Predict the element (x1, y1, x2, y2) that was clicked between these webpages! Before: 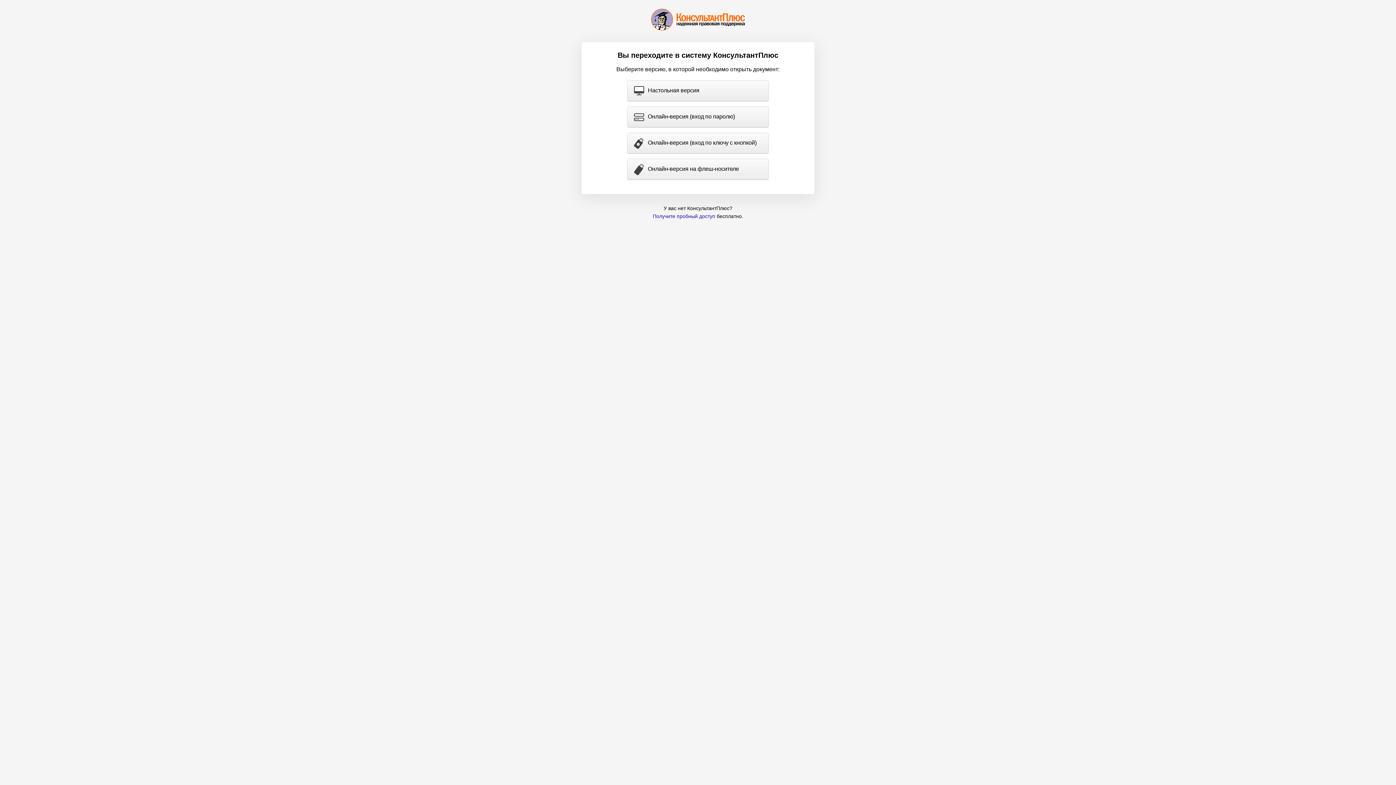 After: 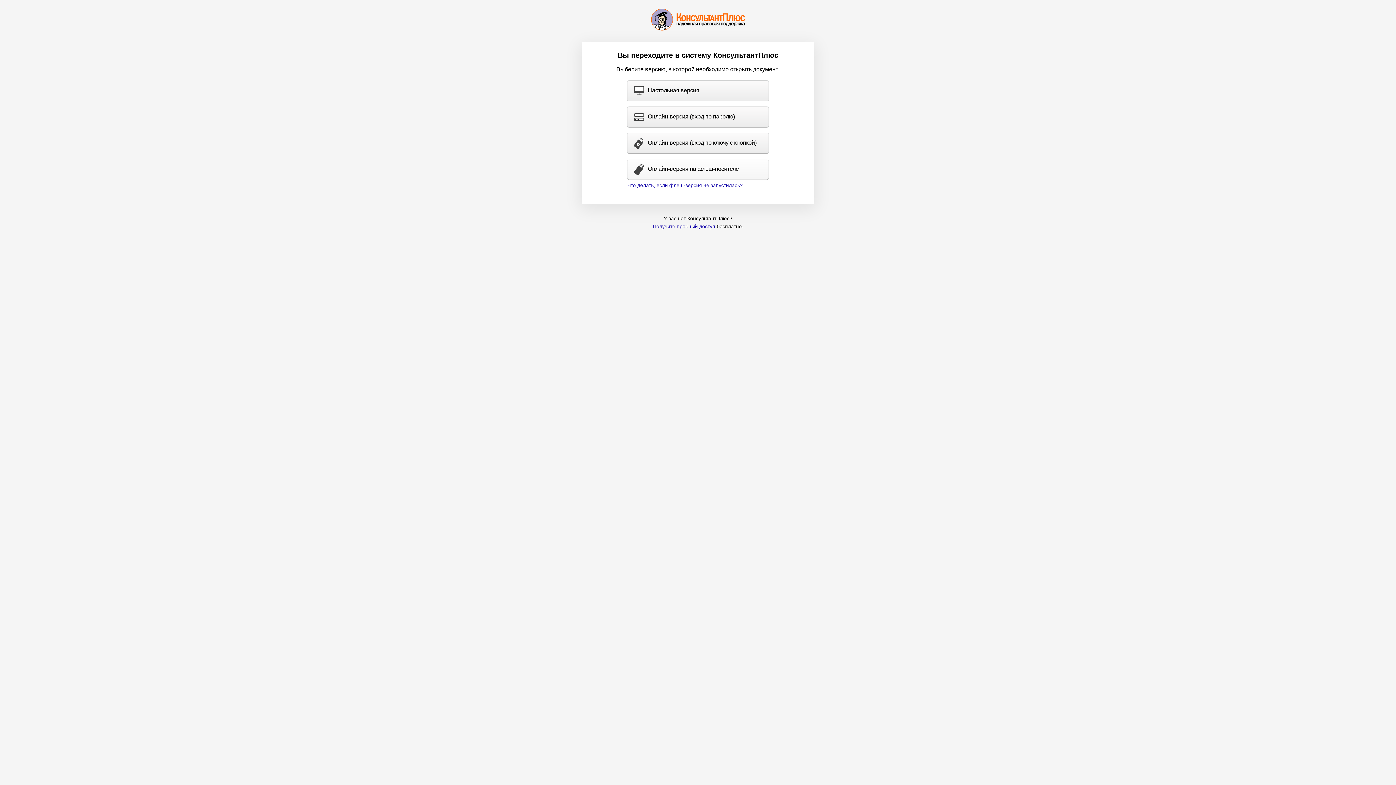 Action: bbox: (627, 159, 768, 179) label: Онлайн-версия на флеш-носителе